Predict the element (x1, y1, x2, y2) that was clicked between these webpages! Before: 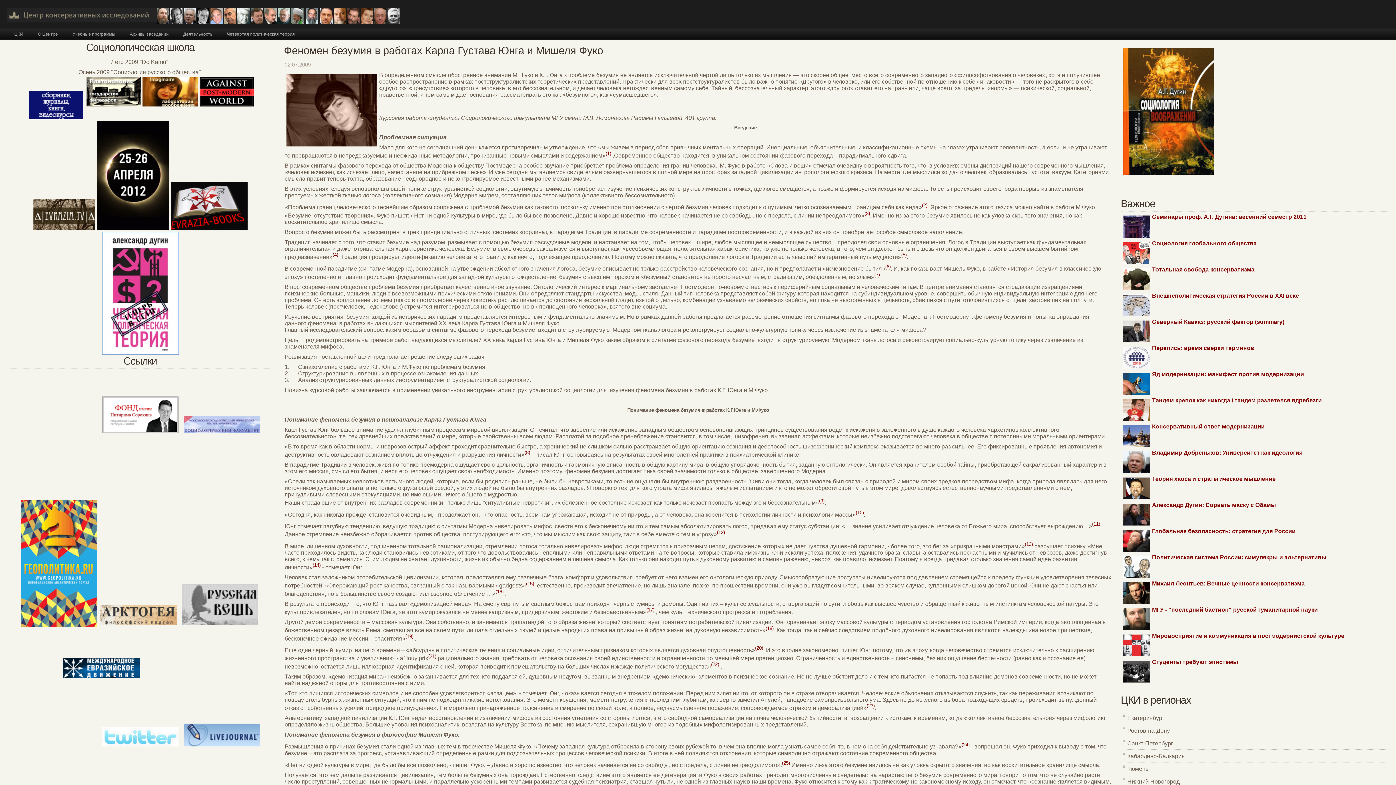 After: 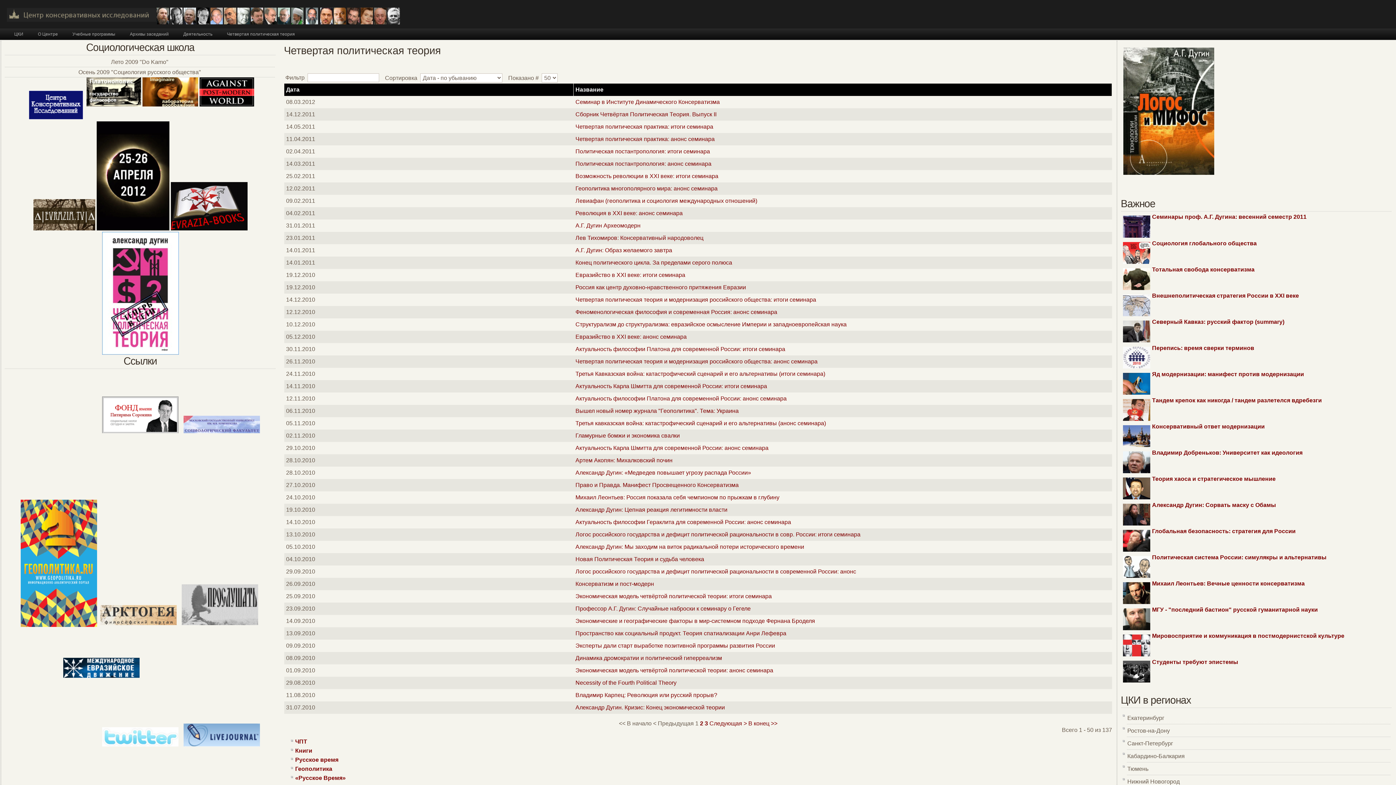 Action: bbox: (219, 27, 302, 39) label: Четвертая политическая теория